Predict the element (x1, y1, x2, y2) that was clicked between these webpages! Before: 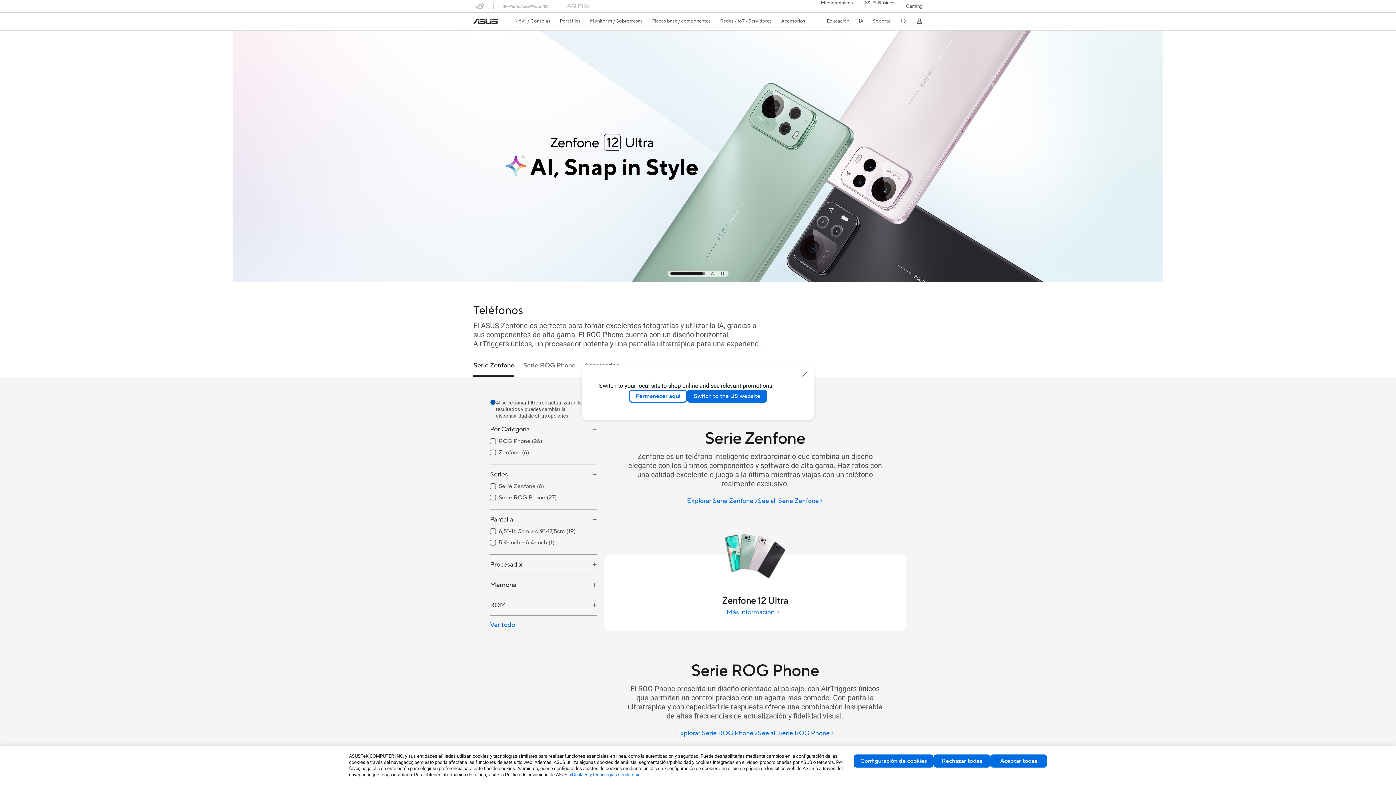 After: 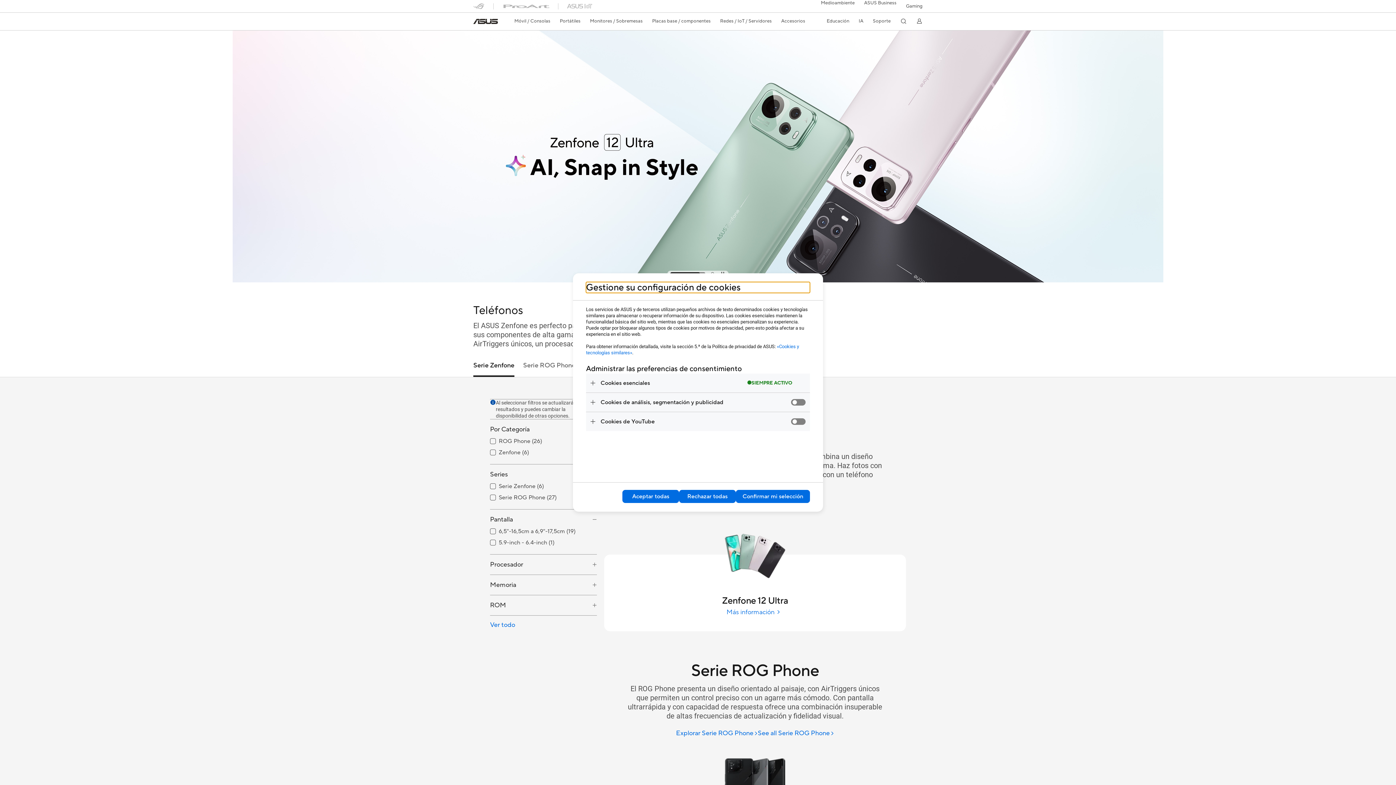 Action: label: Configuración de cookies bbox: (853, 754, 933, 768)